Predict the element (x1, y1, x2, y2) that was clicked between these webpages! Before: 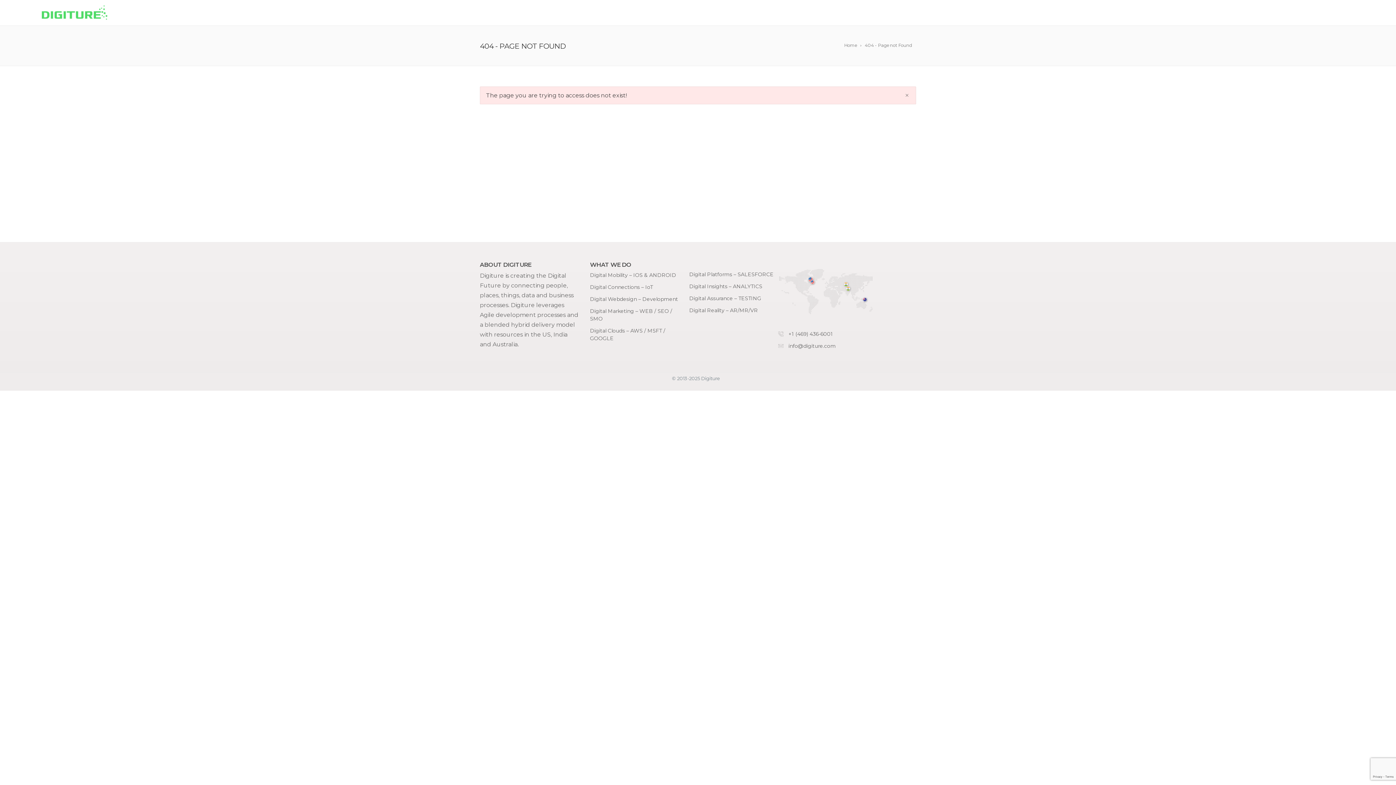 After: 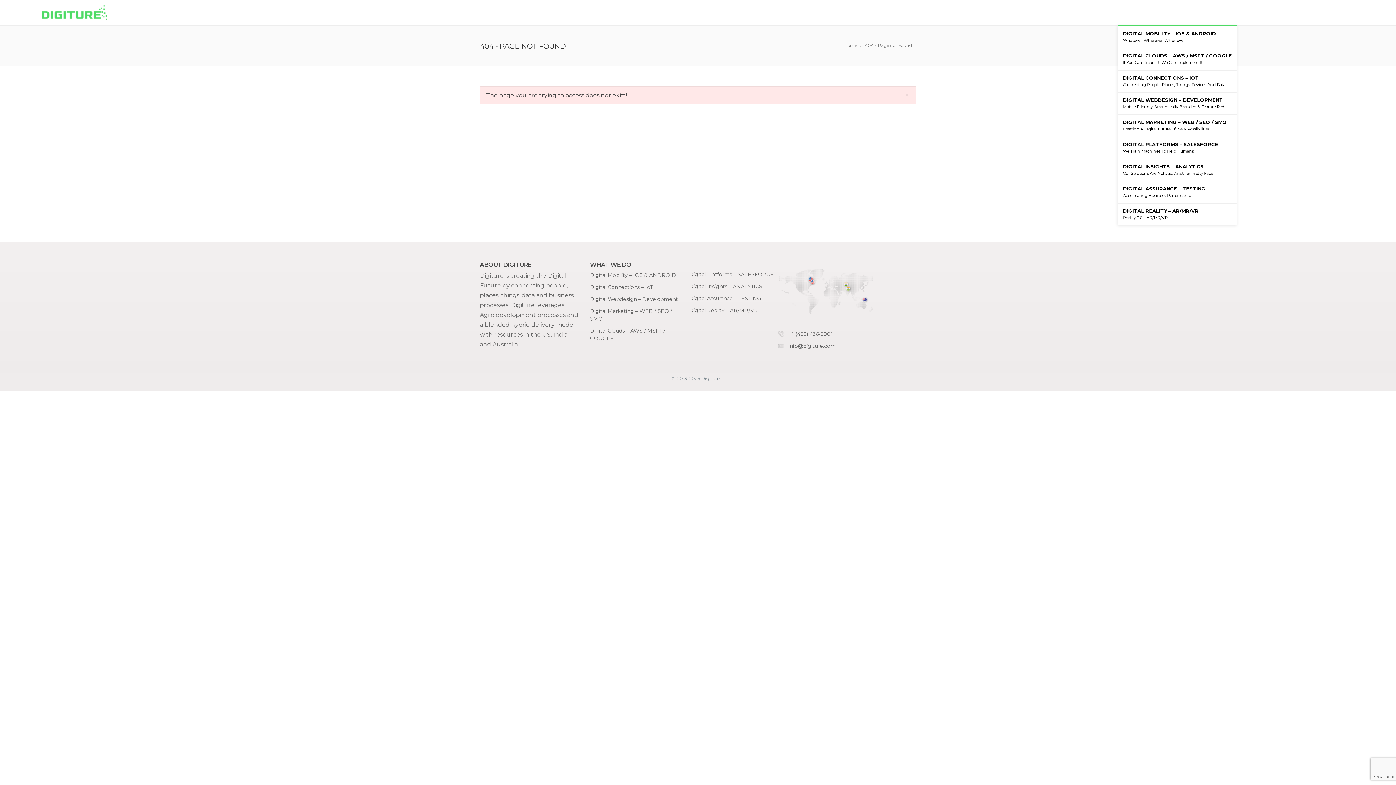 Action: bbox: (1117, 0, 1175, 25) label: WHAT WE DO